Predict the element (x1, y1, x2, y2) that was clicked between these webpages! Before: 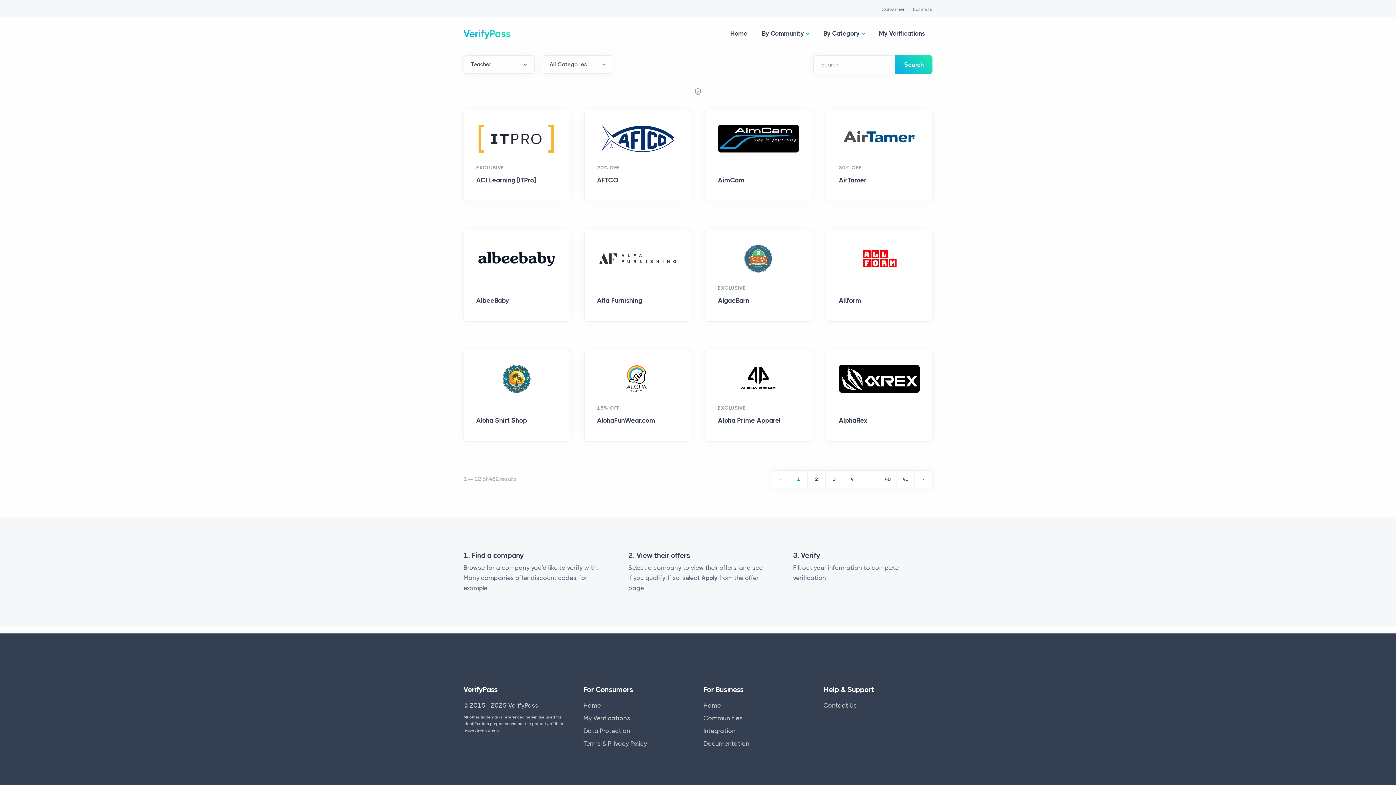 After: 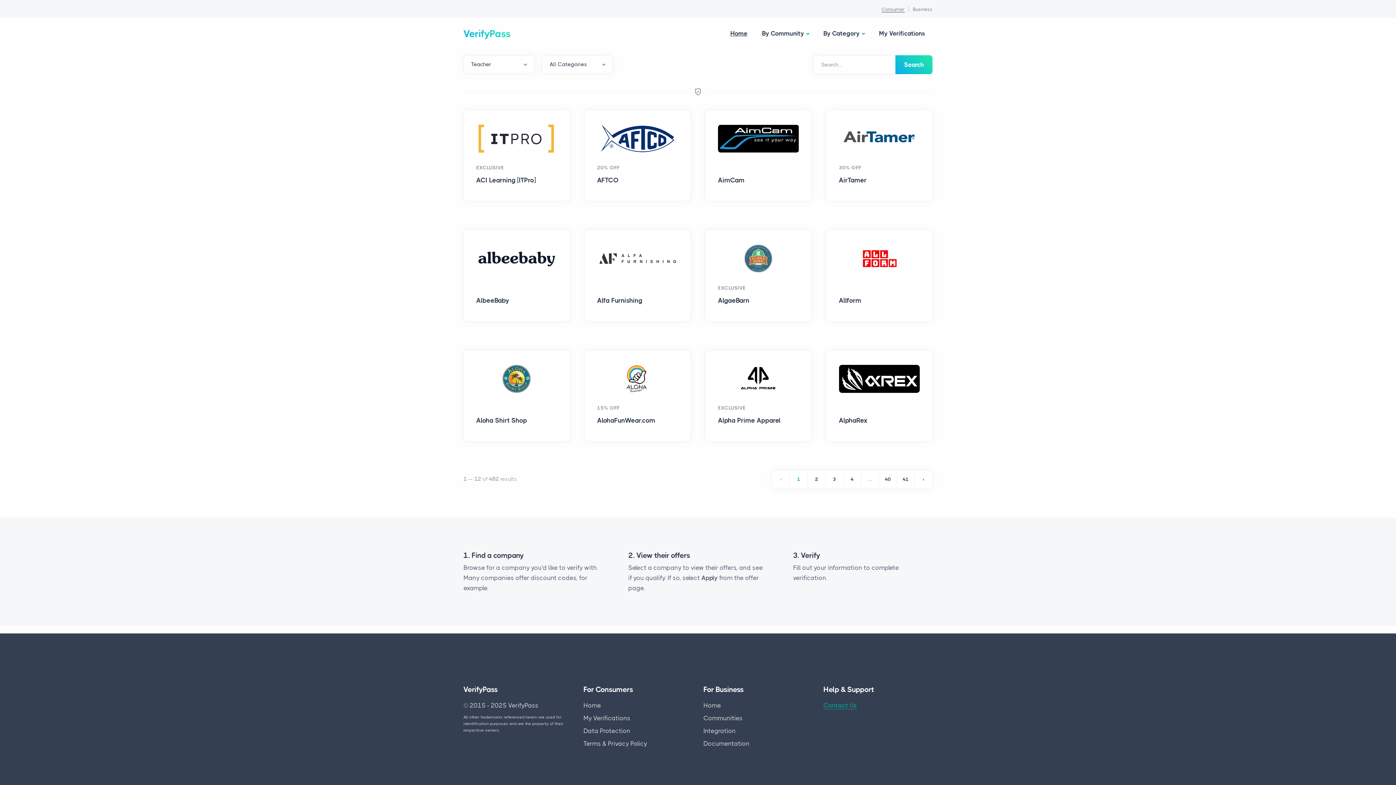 Action: bbox: (823, 702, 857, 709) label: Contact Us